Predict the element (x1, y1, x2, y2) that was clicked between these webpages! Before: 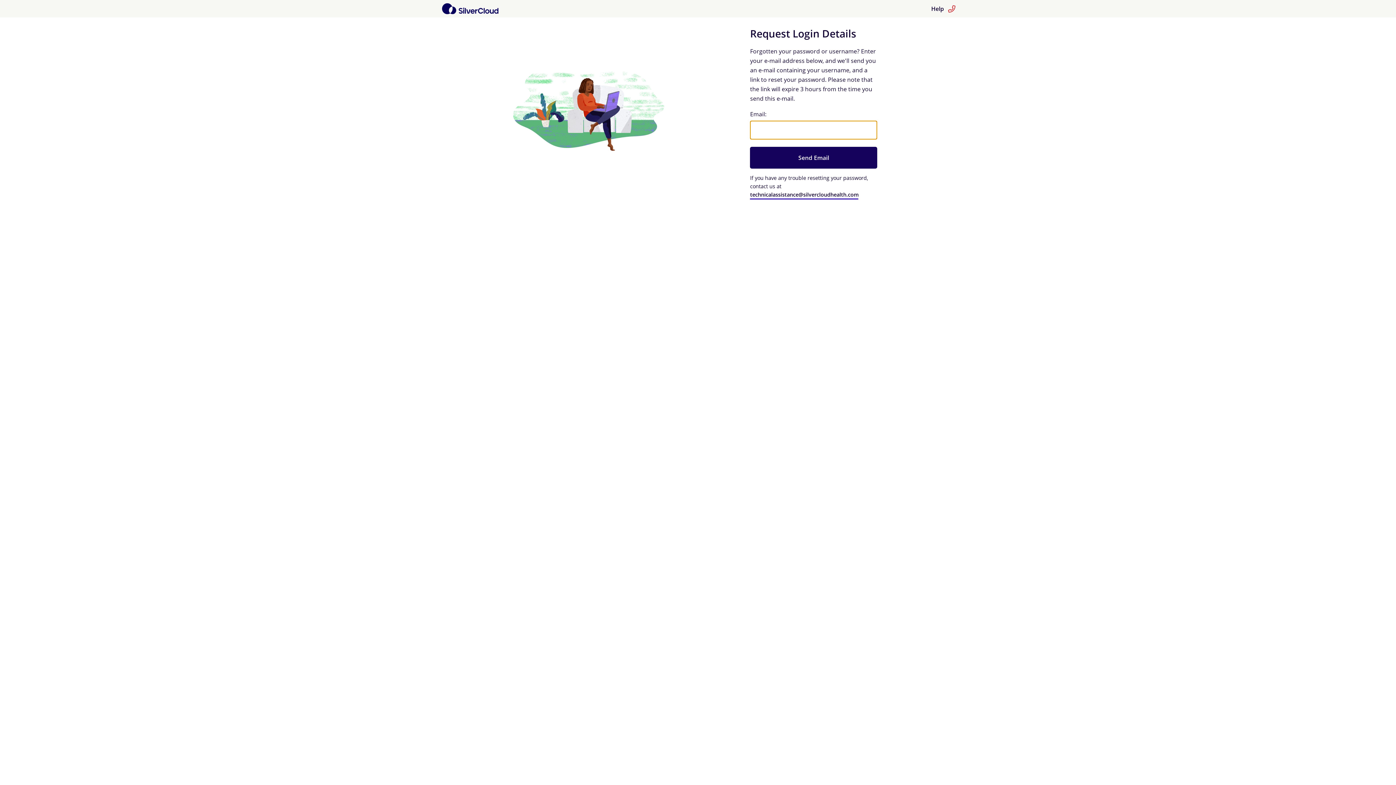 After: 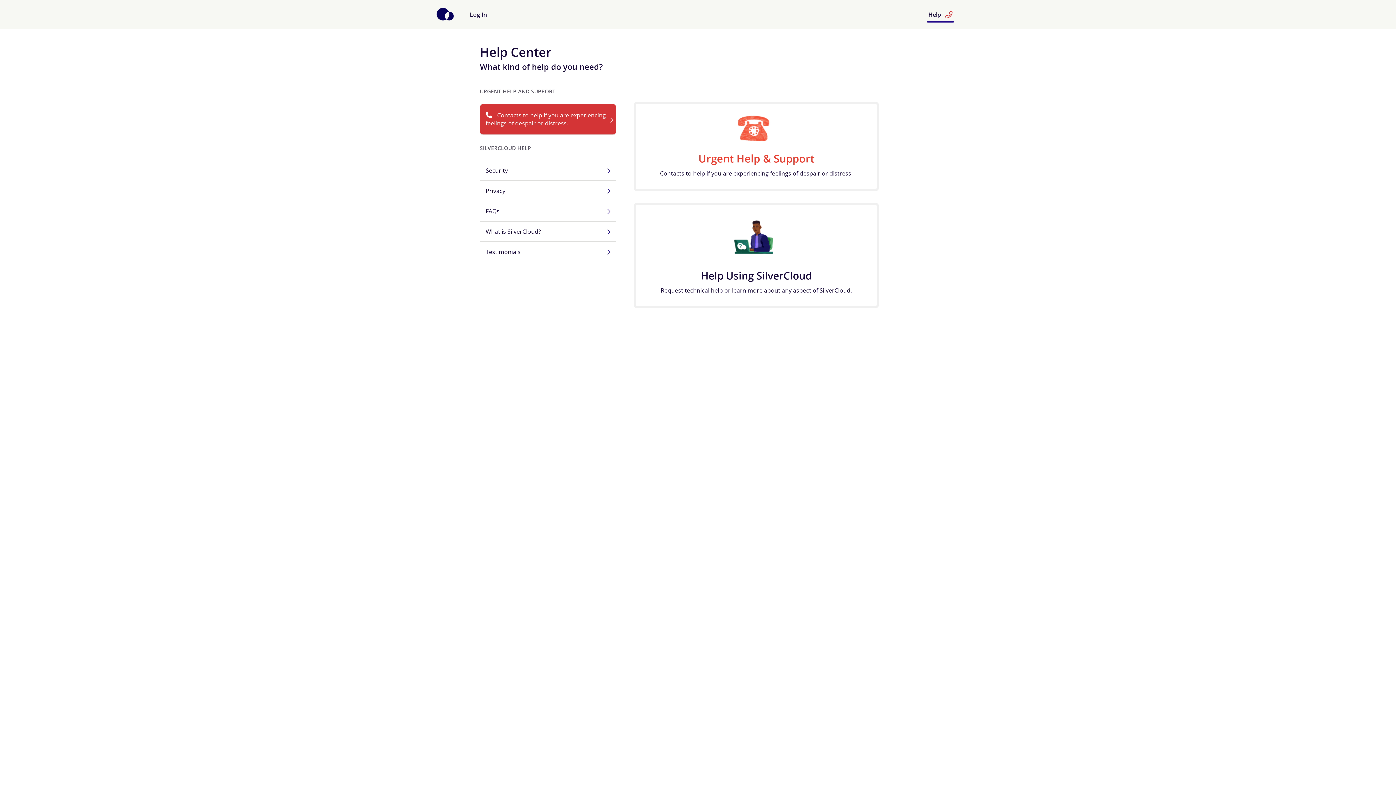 Action: bbox: (927, 0, 960, 17) label: Help 